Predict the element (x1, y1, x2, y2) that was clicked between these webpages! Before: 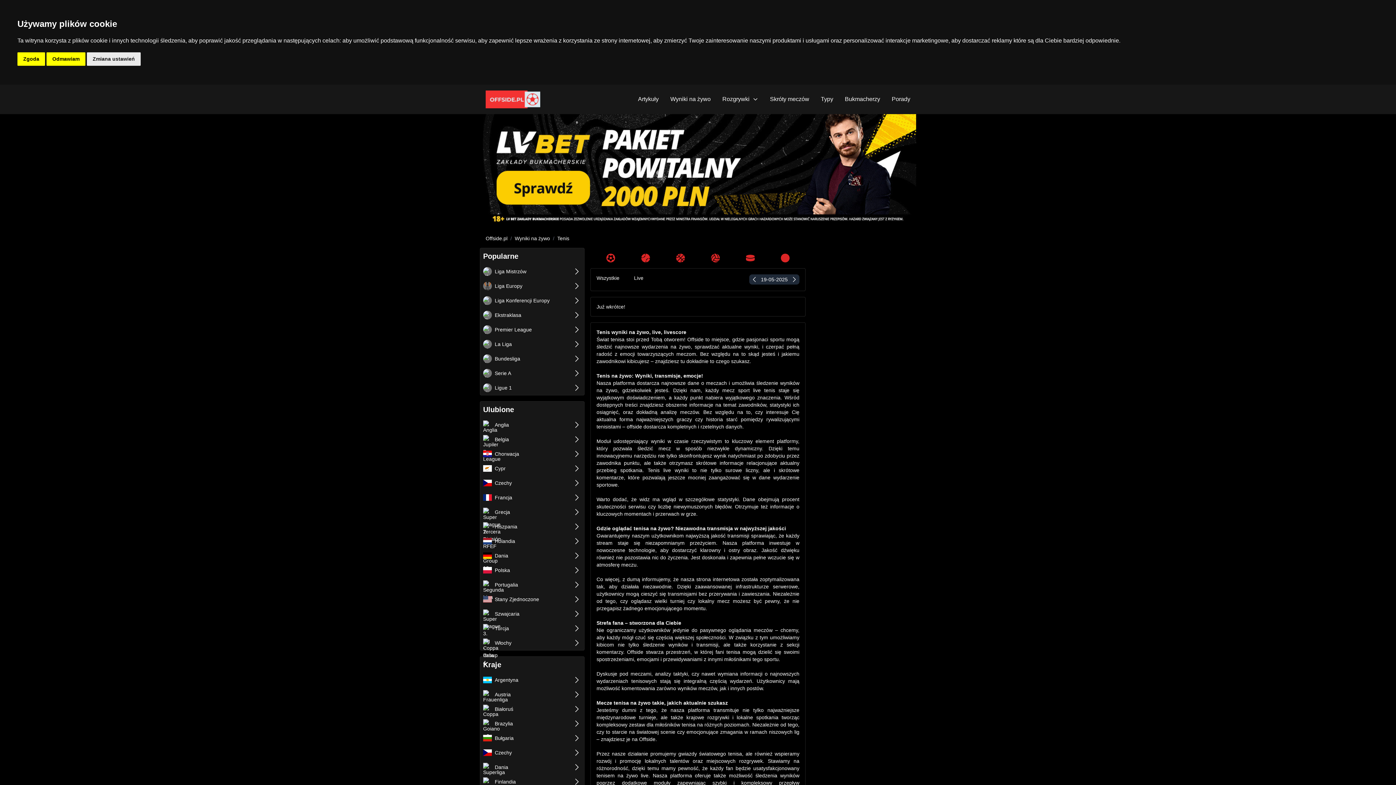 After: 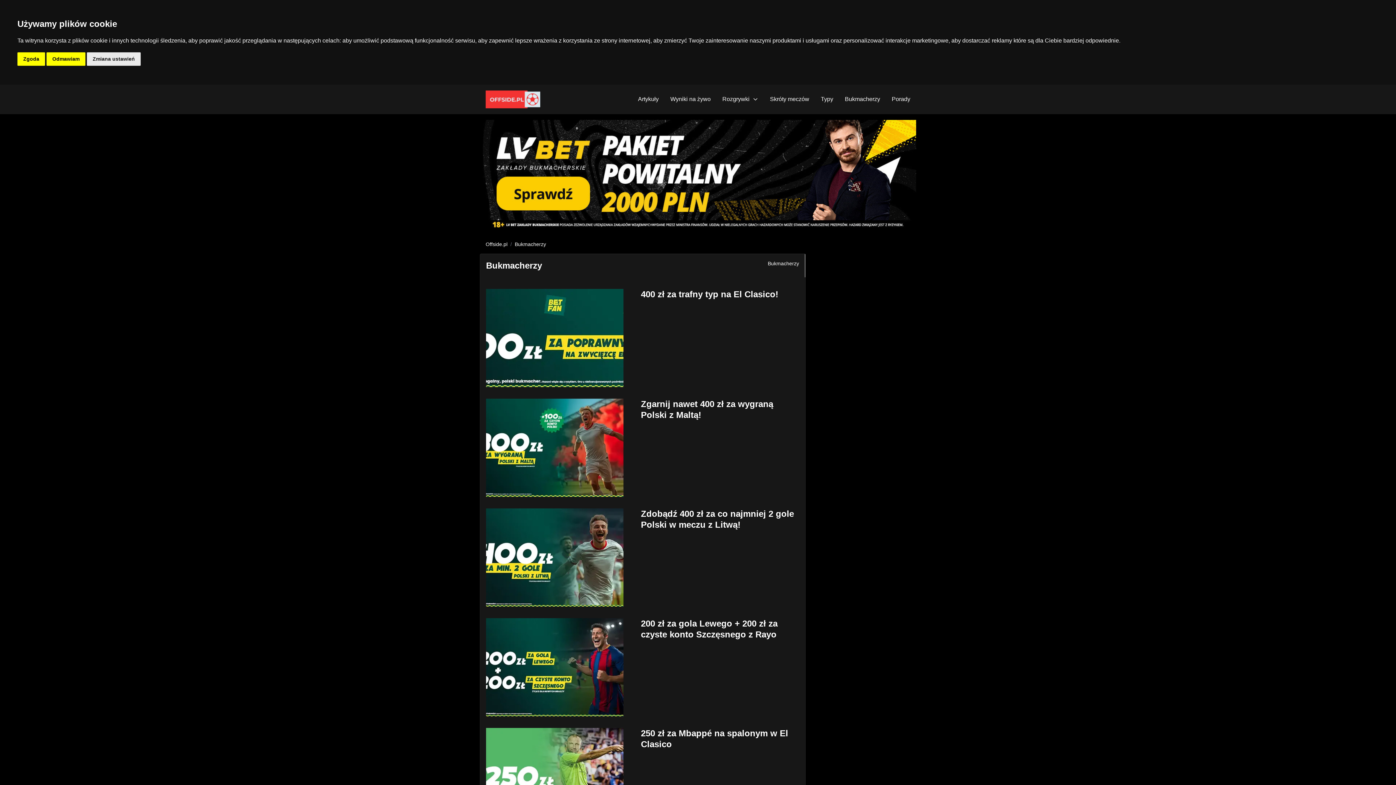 Action: bbox: (845, 95, 880, 103) label: Bukmacherzy